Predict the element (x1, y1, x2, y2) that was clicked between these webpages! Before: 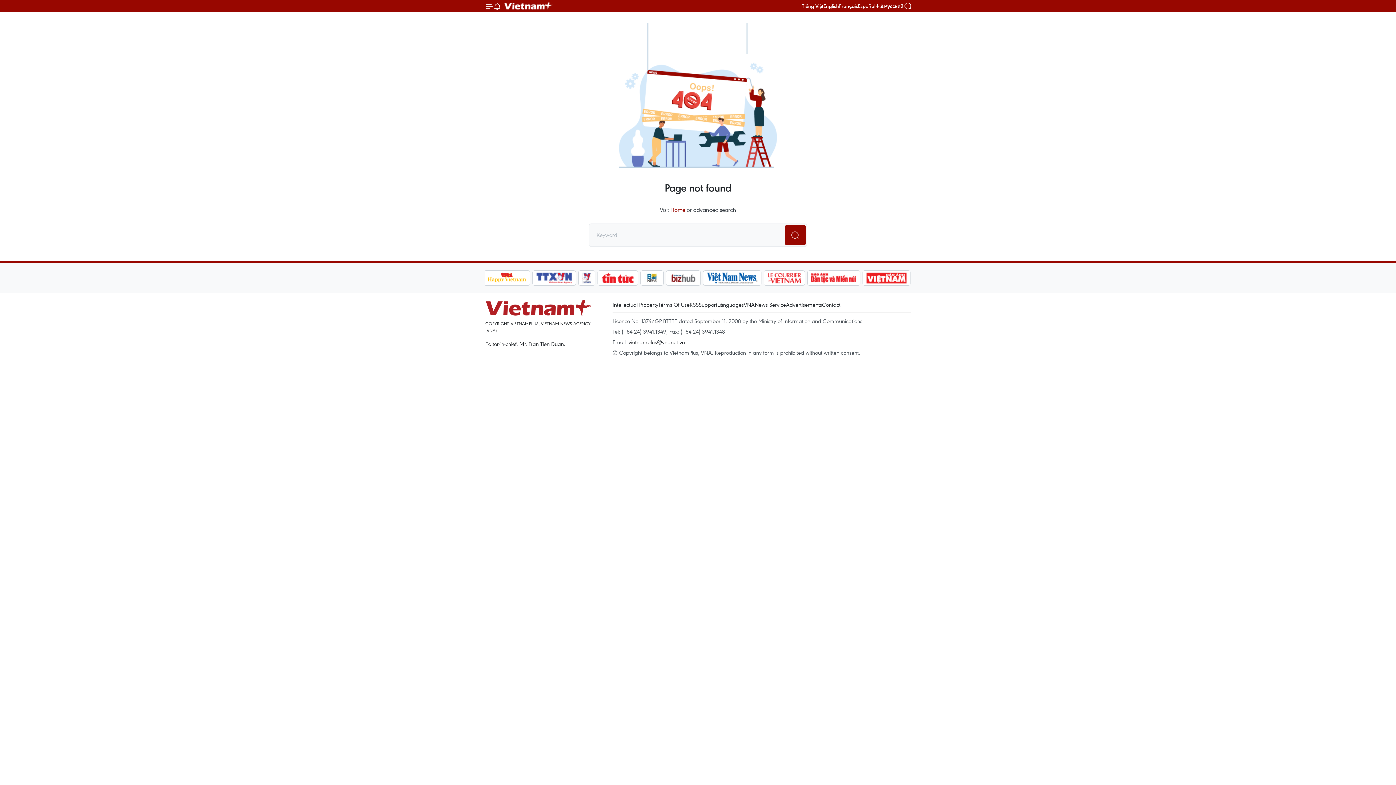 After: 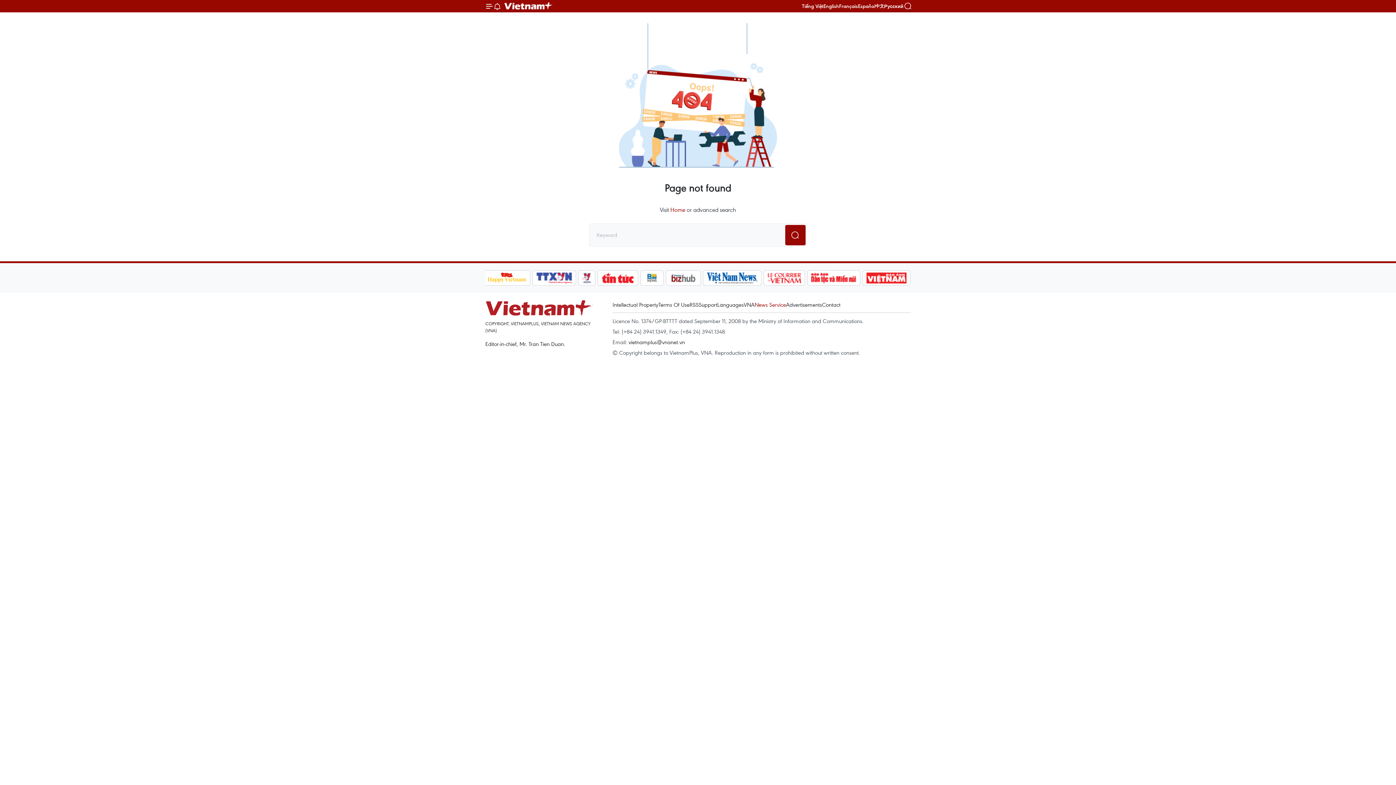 Action: bbox: (754, 301, 786, 308) label: News Service